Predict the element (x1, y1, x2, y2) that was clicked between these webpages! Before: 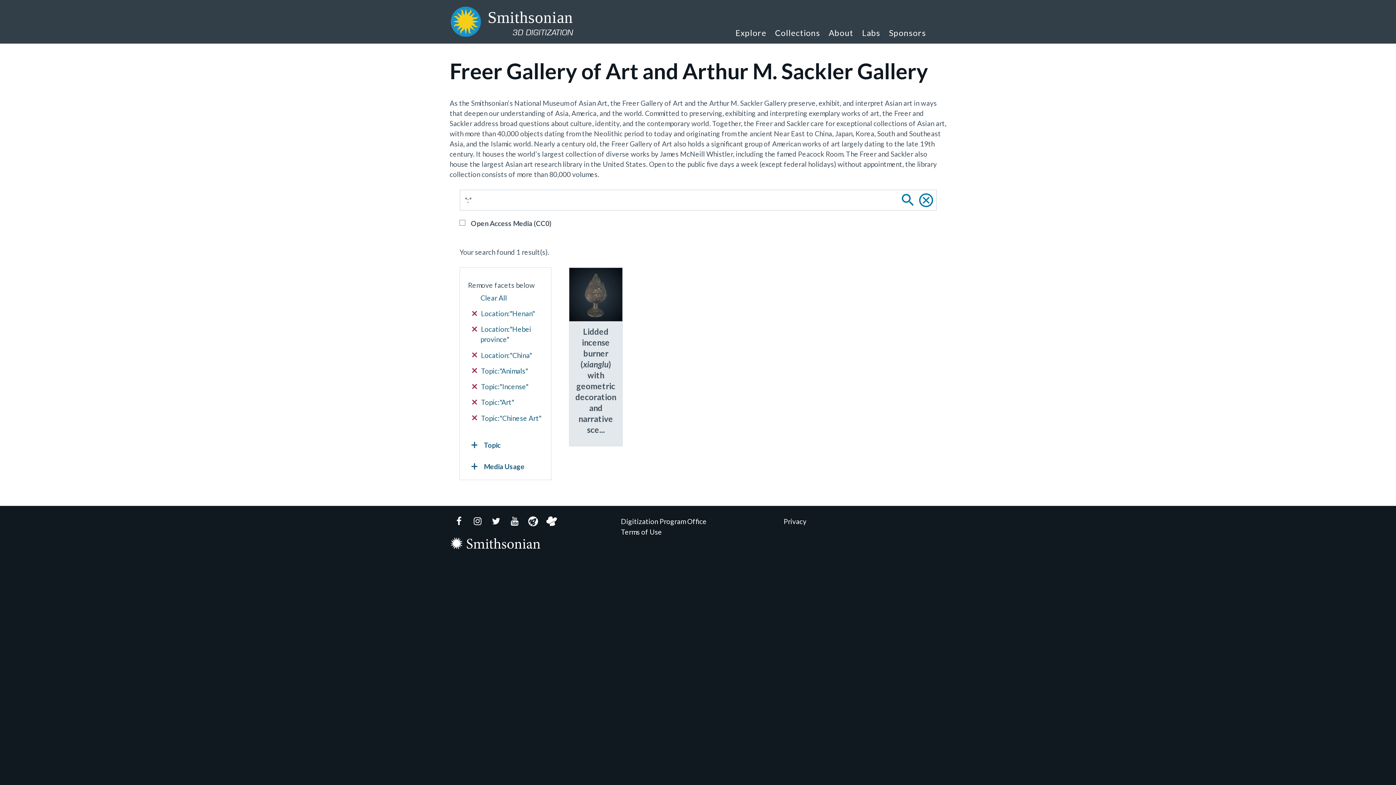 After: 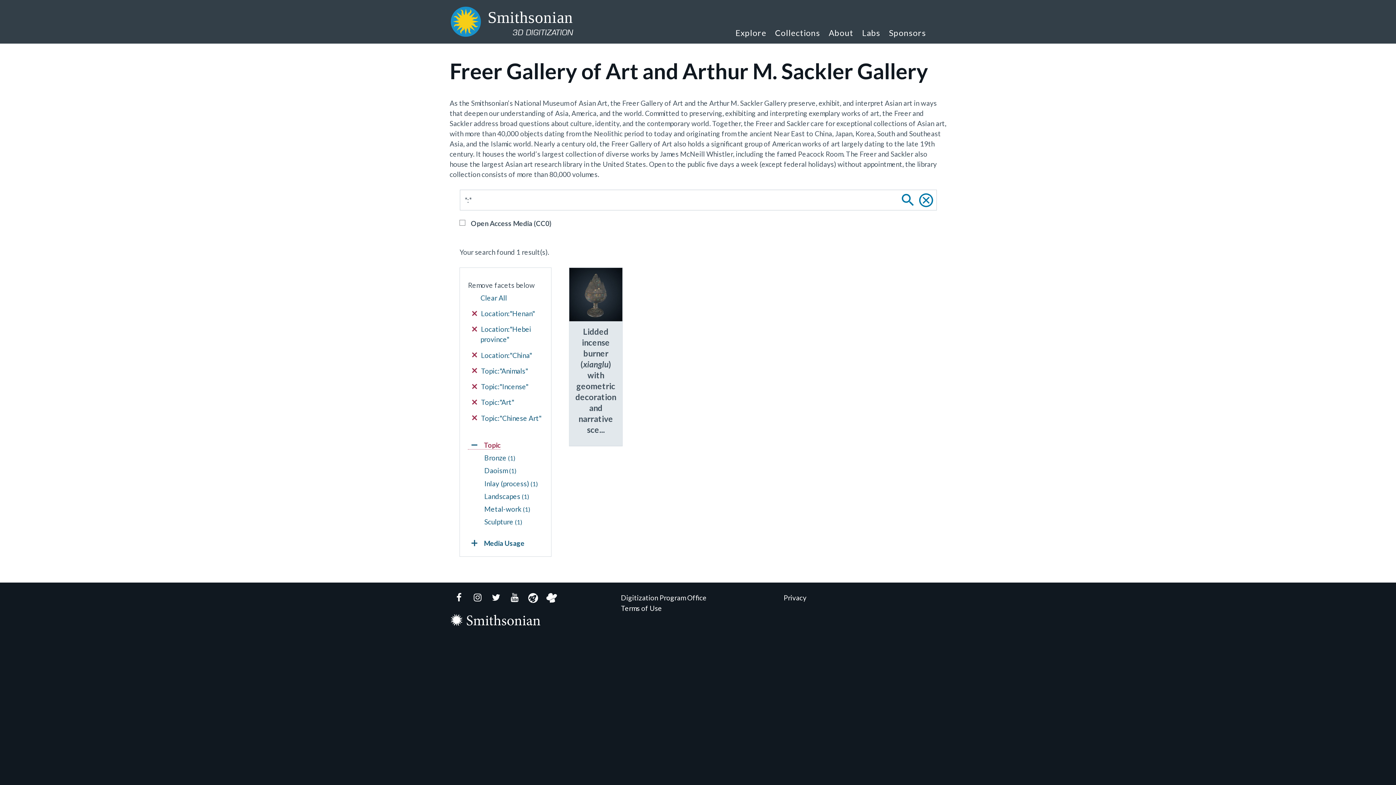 Action: bbox: (468, 441, 500, 449) label: Topic